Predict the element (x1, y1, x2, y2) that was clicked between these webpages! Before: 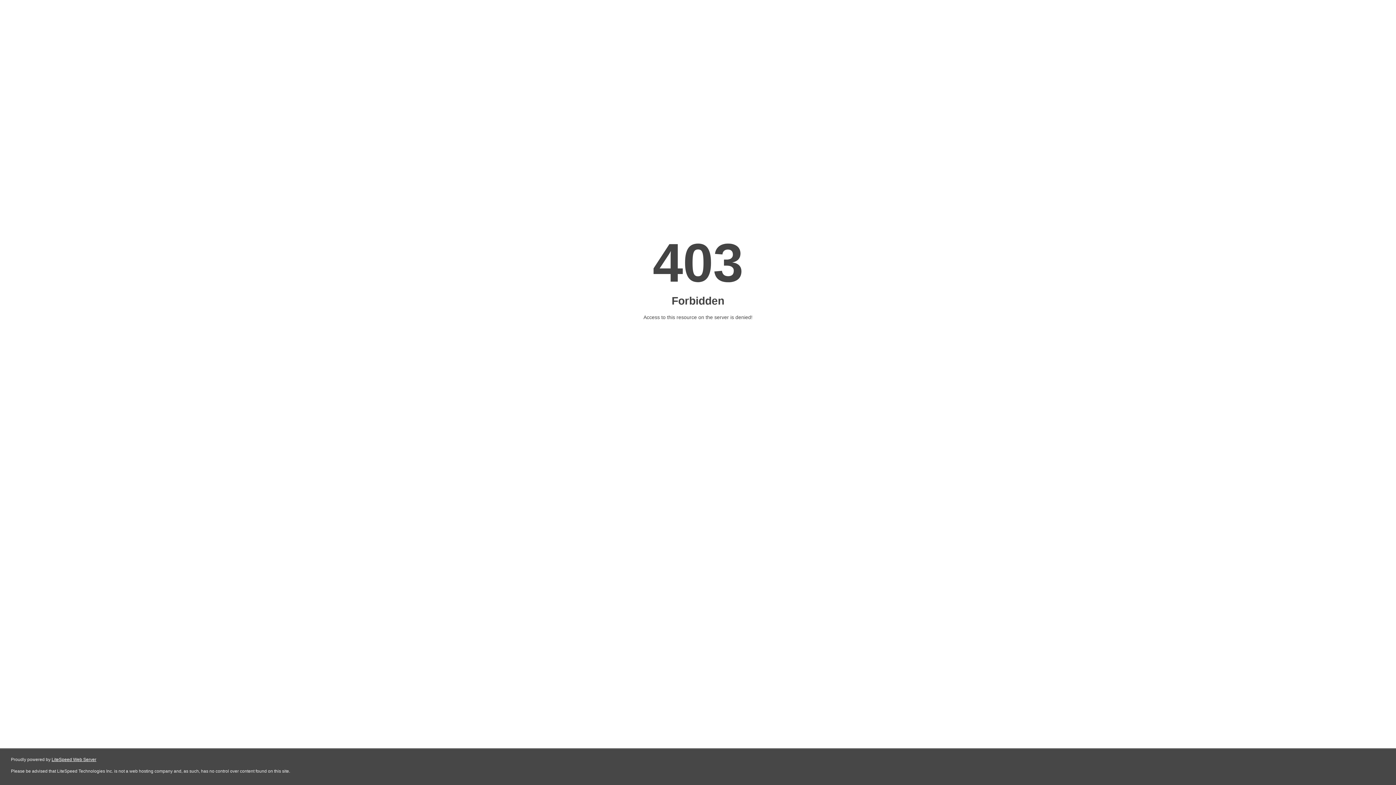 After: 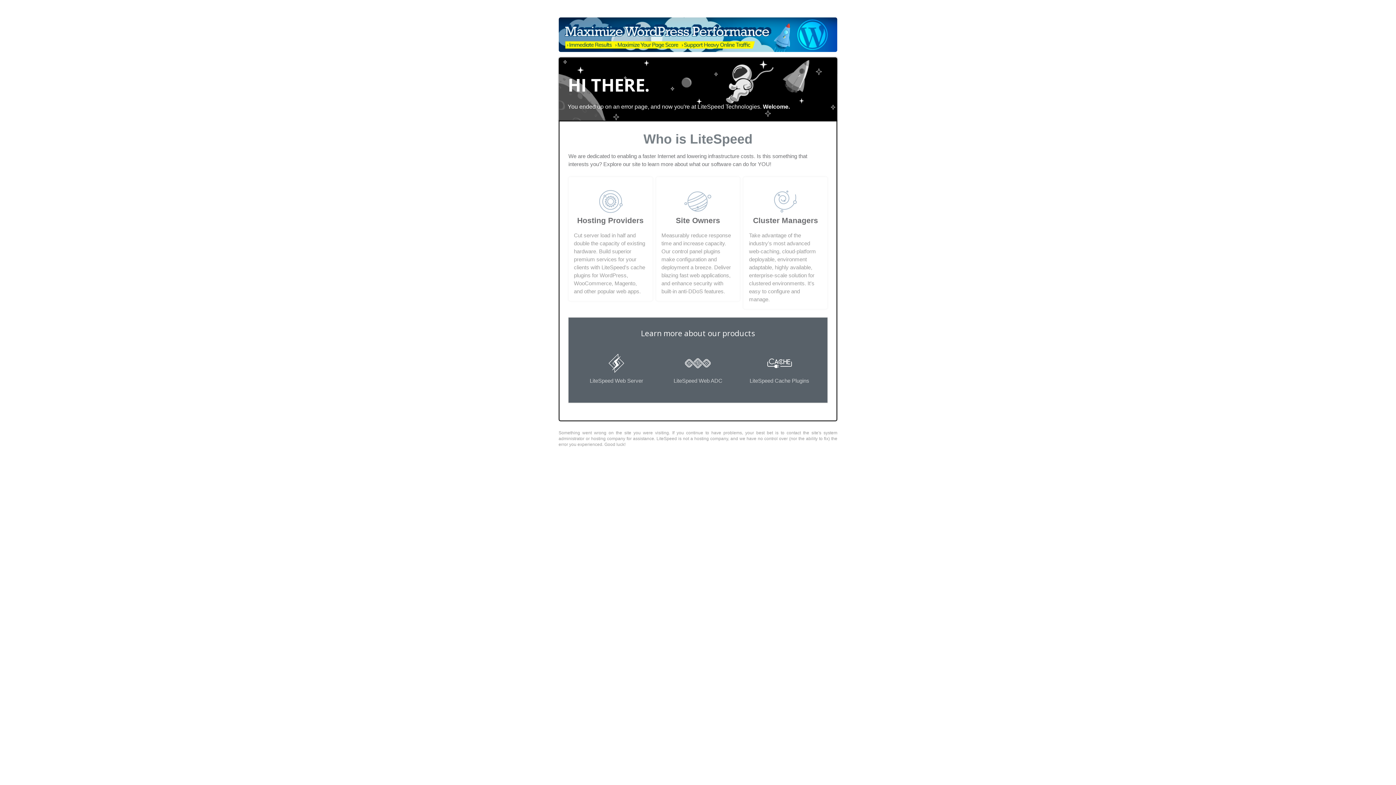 Action: bbox: (51, 757, 96, 762) label: LiteSpeed Web Server